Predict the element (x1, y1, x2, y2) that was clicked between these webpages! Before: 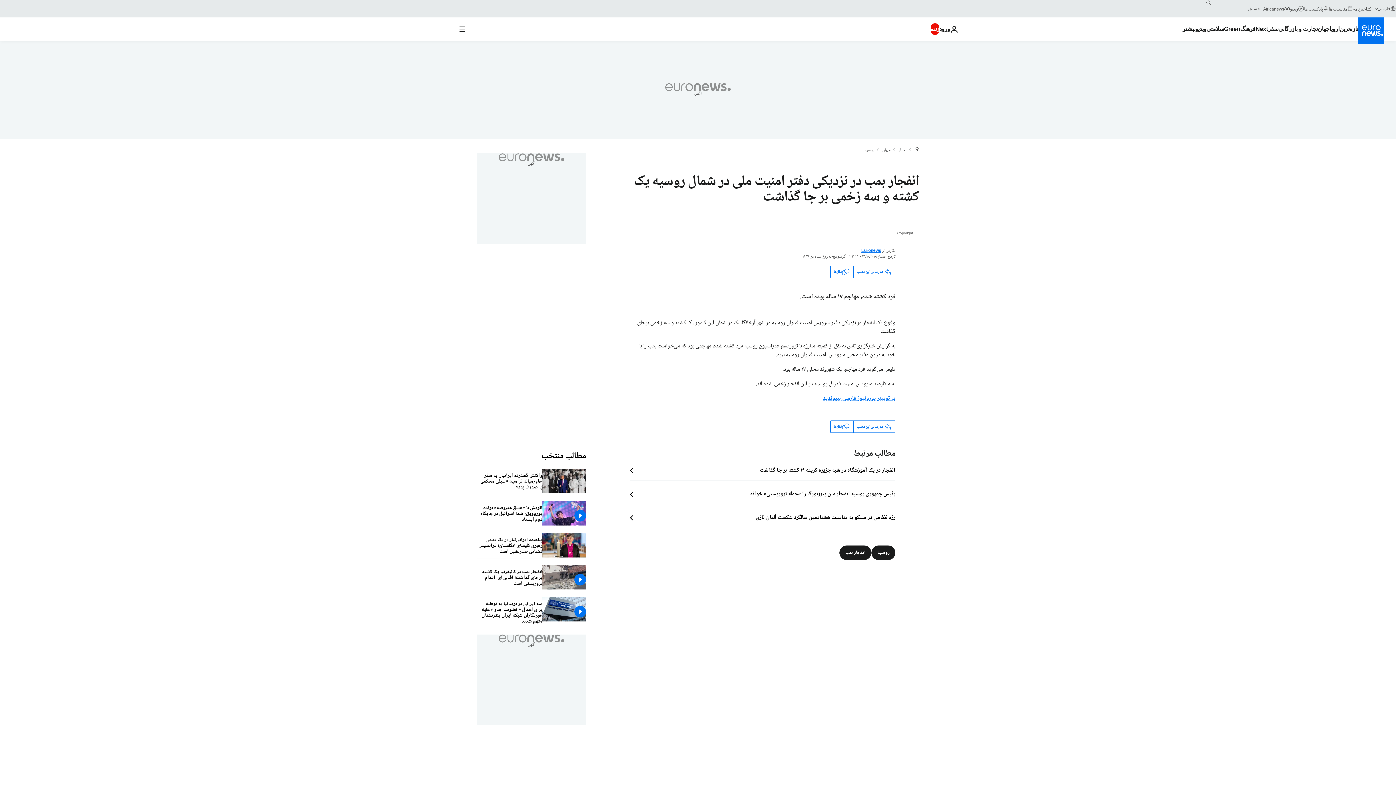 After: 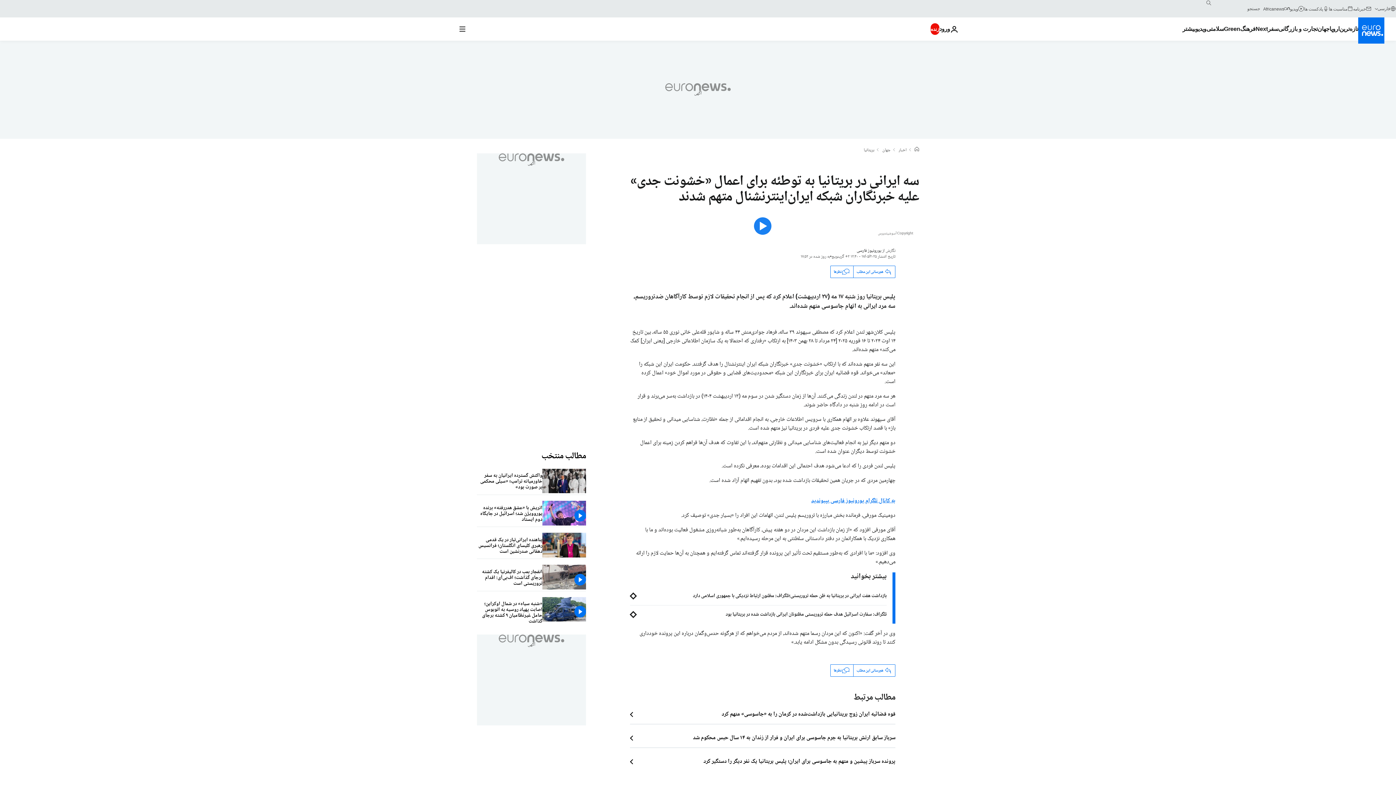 Action: bbox: (477, 597, 542, 629) label: سه ایرانی در بریتانیا به توطئه برای اعمال «خشونت جدی» علیه خبرنگاران شبکه ایران‌اینترنشنال متهم شدند